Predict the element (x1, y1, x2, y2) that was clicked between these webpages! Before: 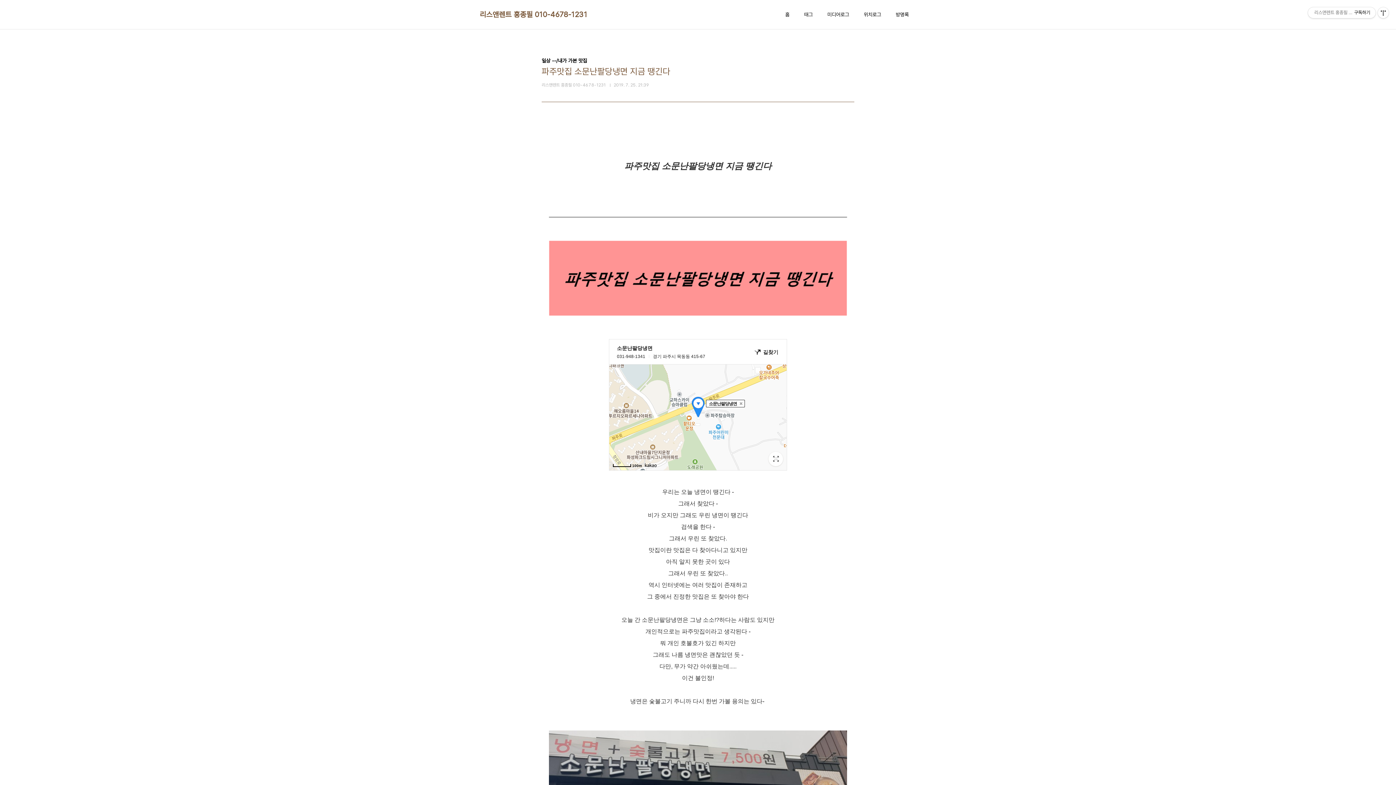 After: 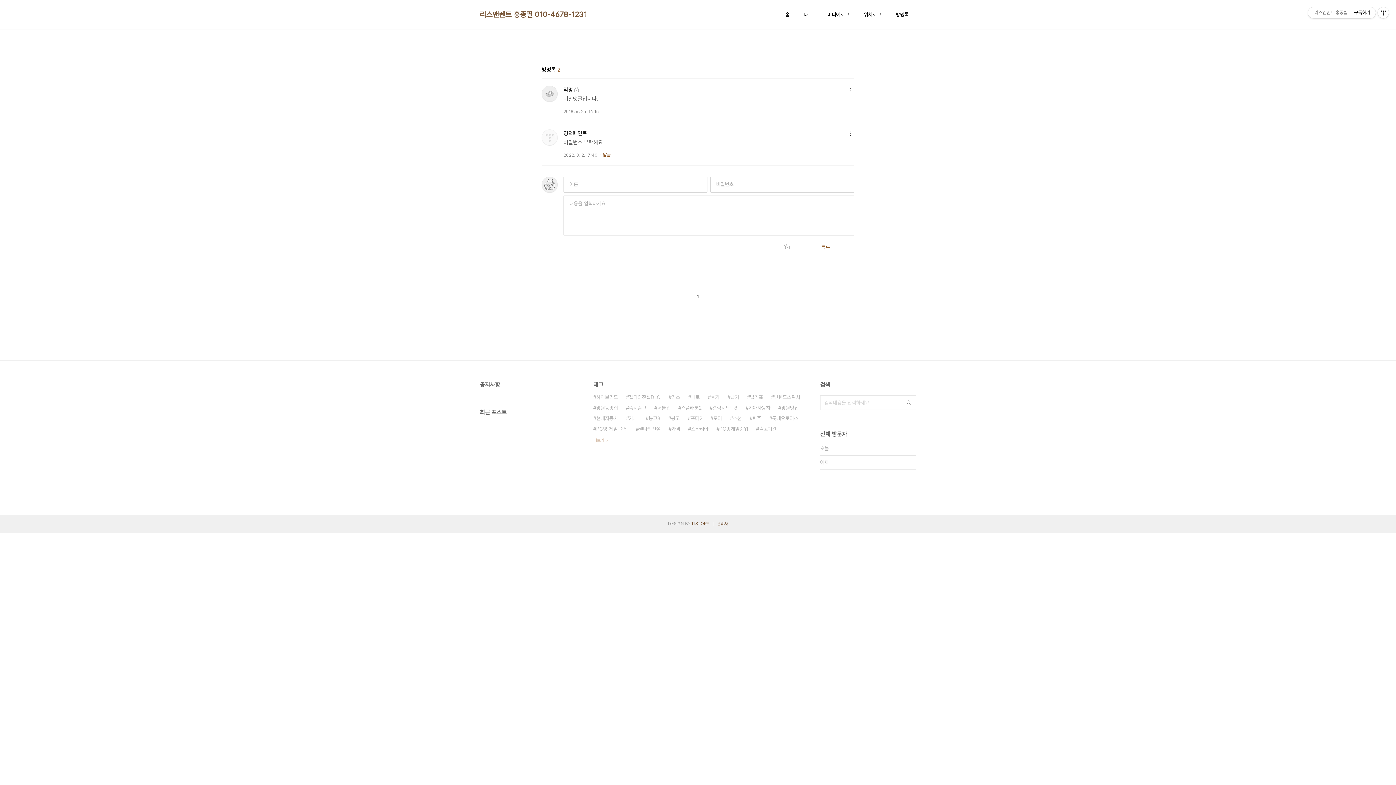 Action: label: 방명록 bbox: (894, 9, 910, 19)